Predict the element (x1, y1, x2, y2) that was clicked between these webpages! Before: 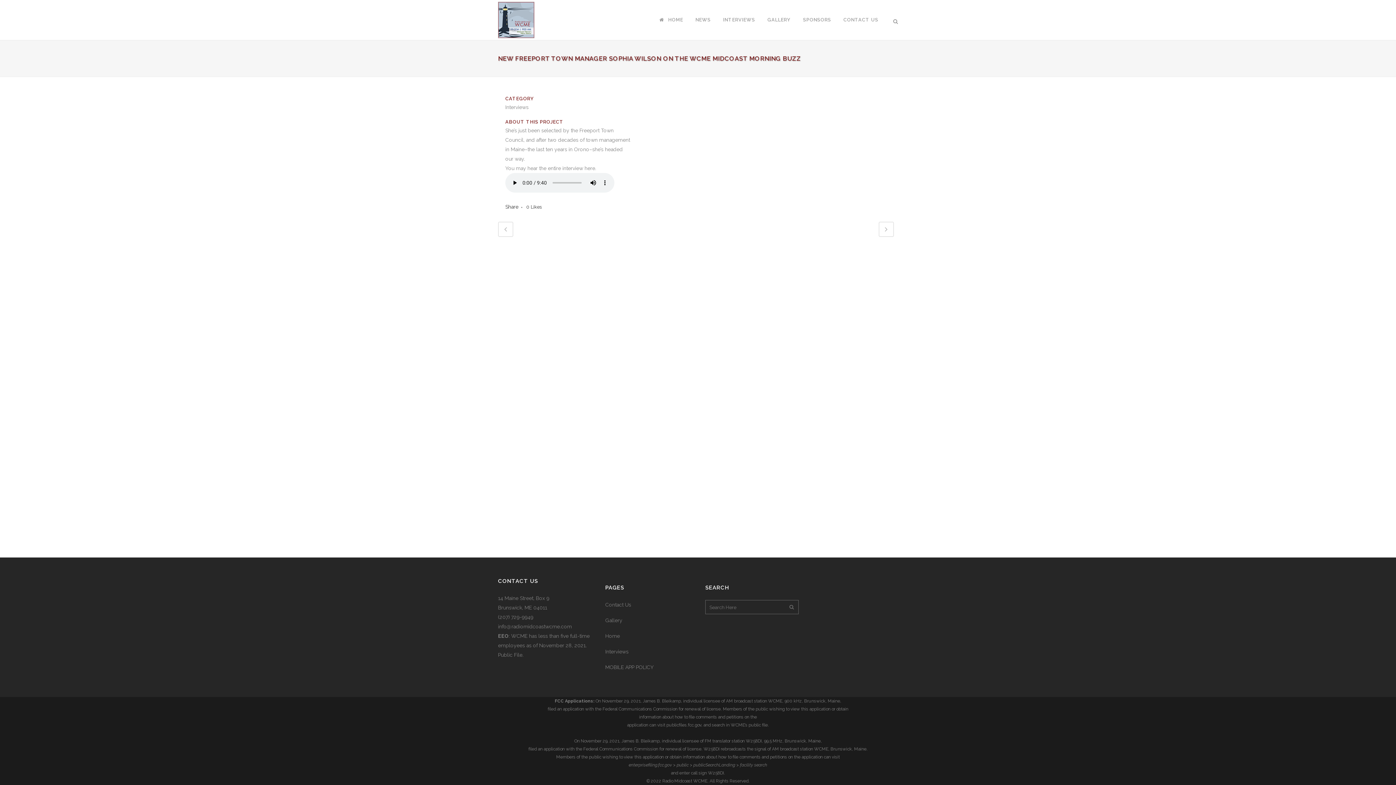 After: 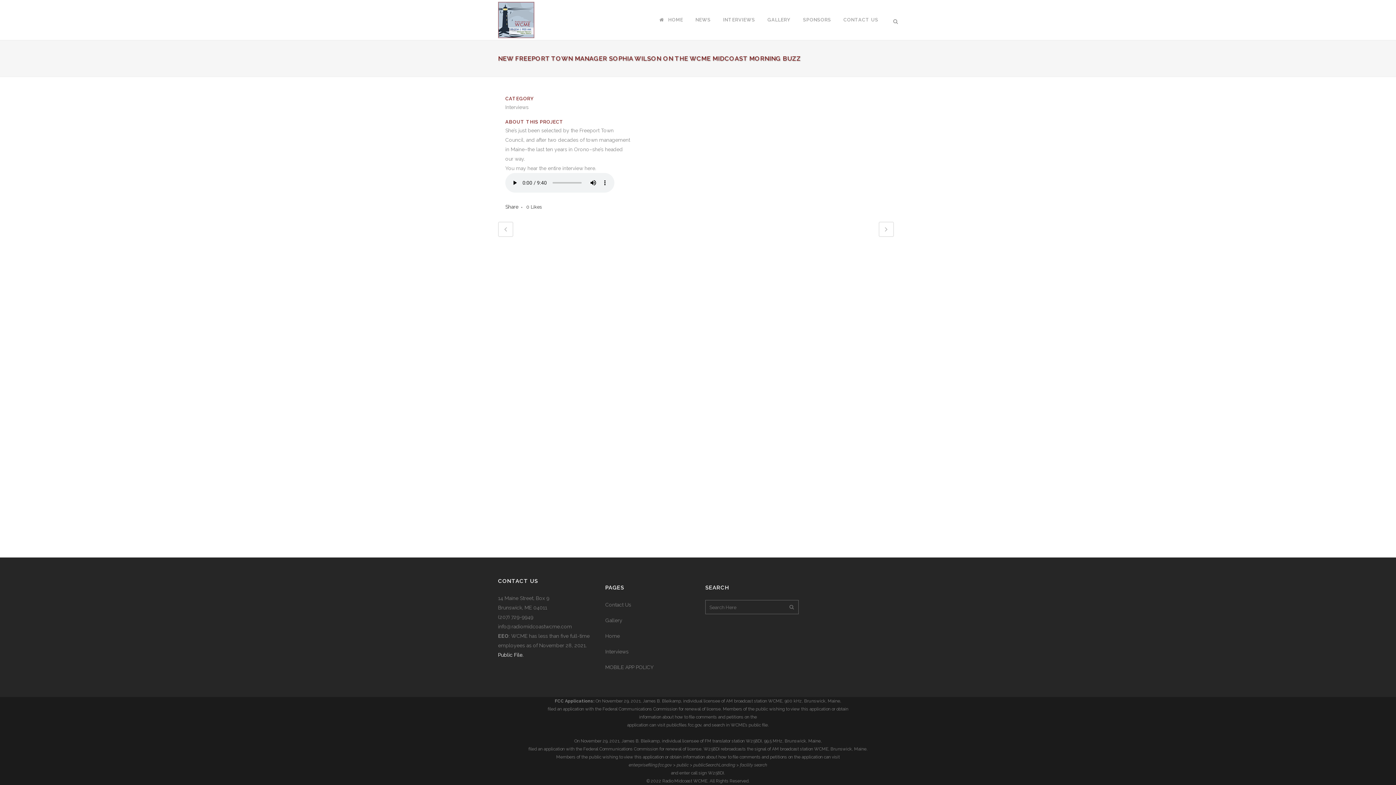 Action: bbox: (498, 652, 523, 658) label: Public File.